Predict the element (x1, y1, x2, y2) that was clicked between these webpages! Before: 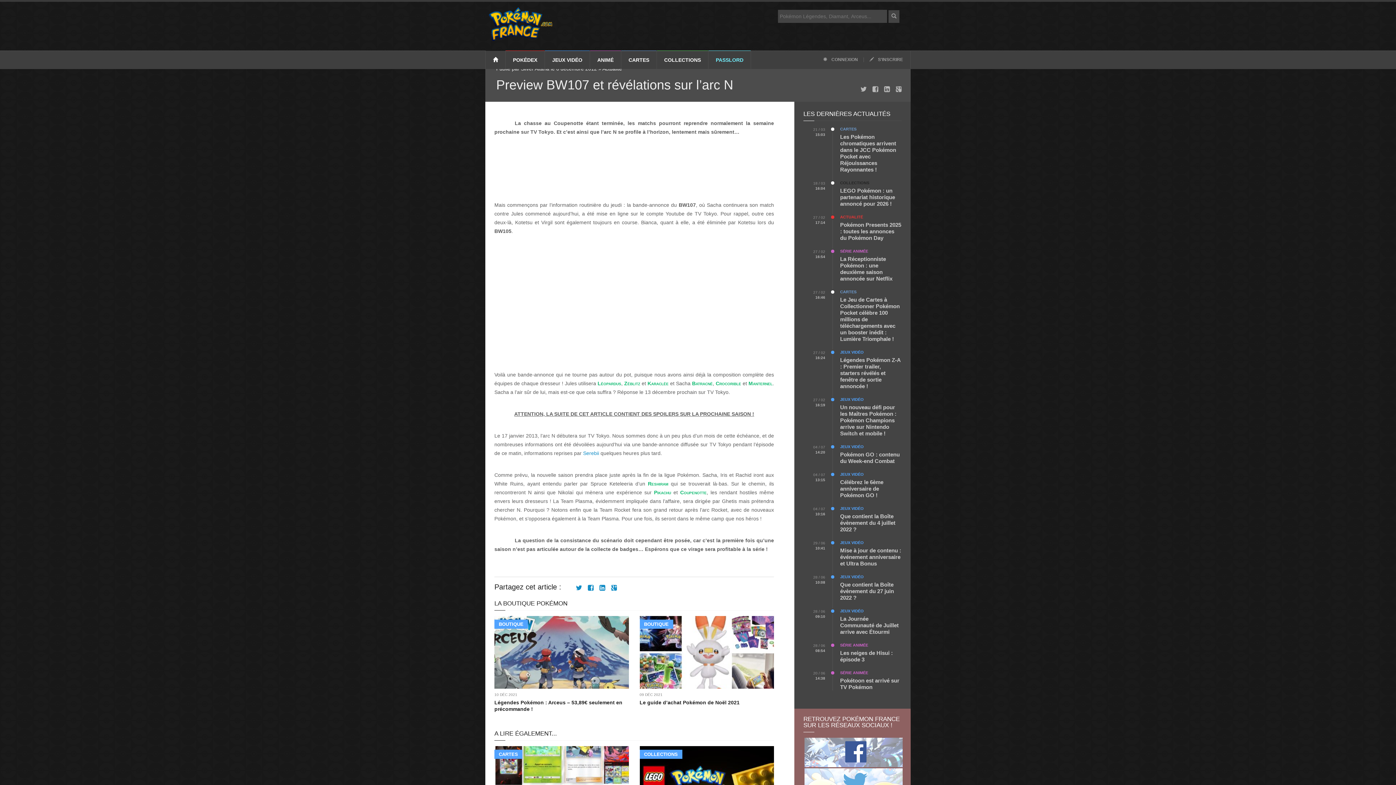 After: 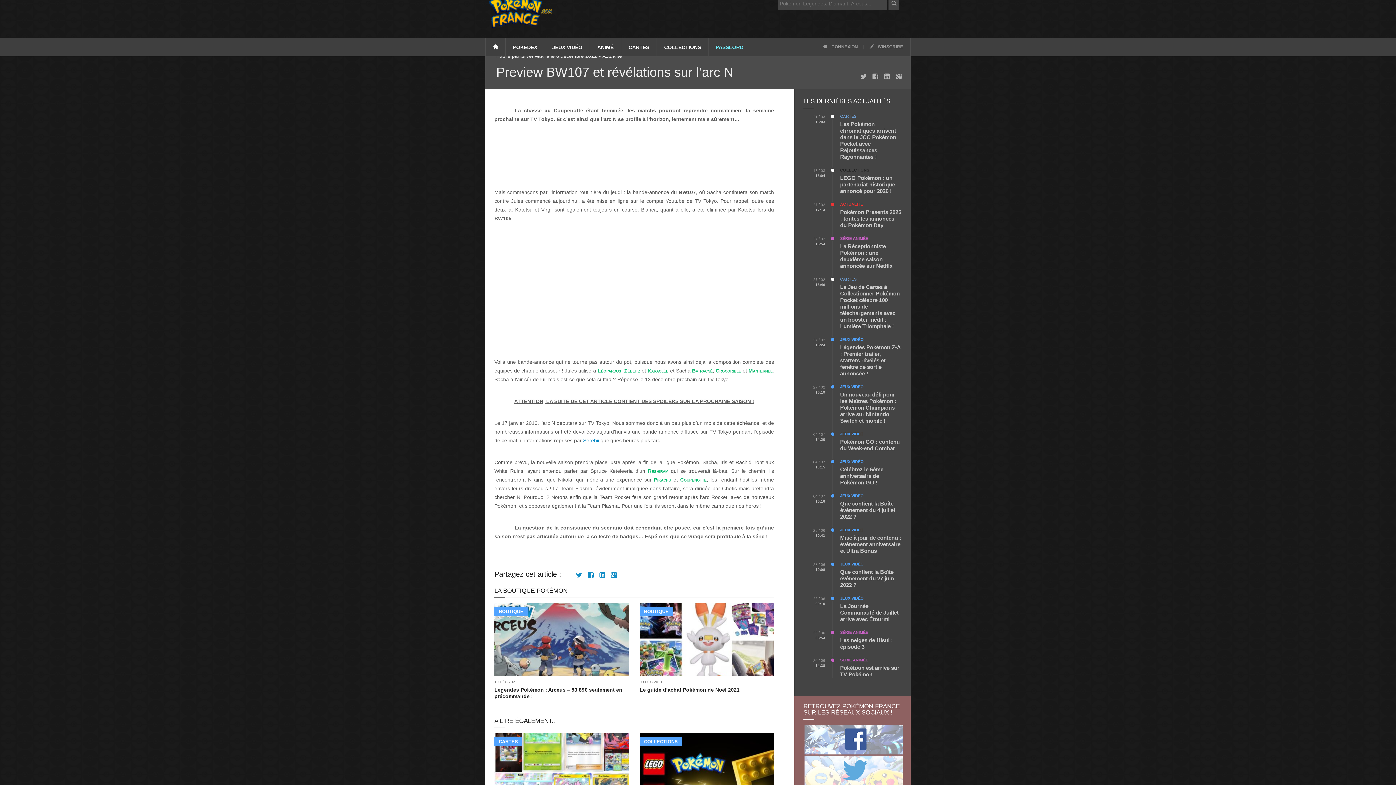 Action: bbox: (803, 768, 901, 798)